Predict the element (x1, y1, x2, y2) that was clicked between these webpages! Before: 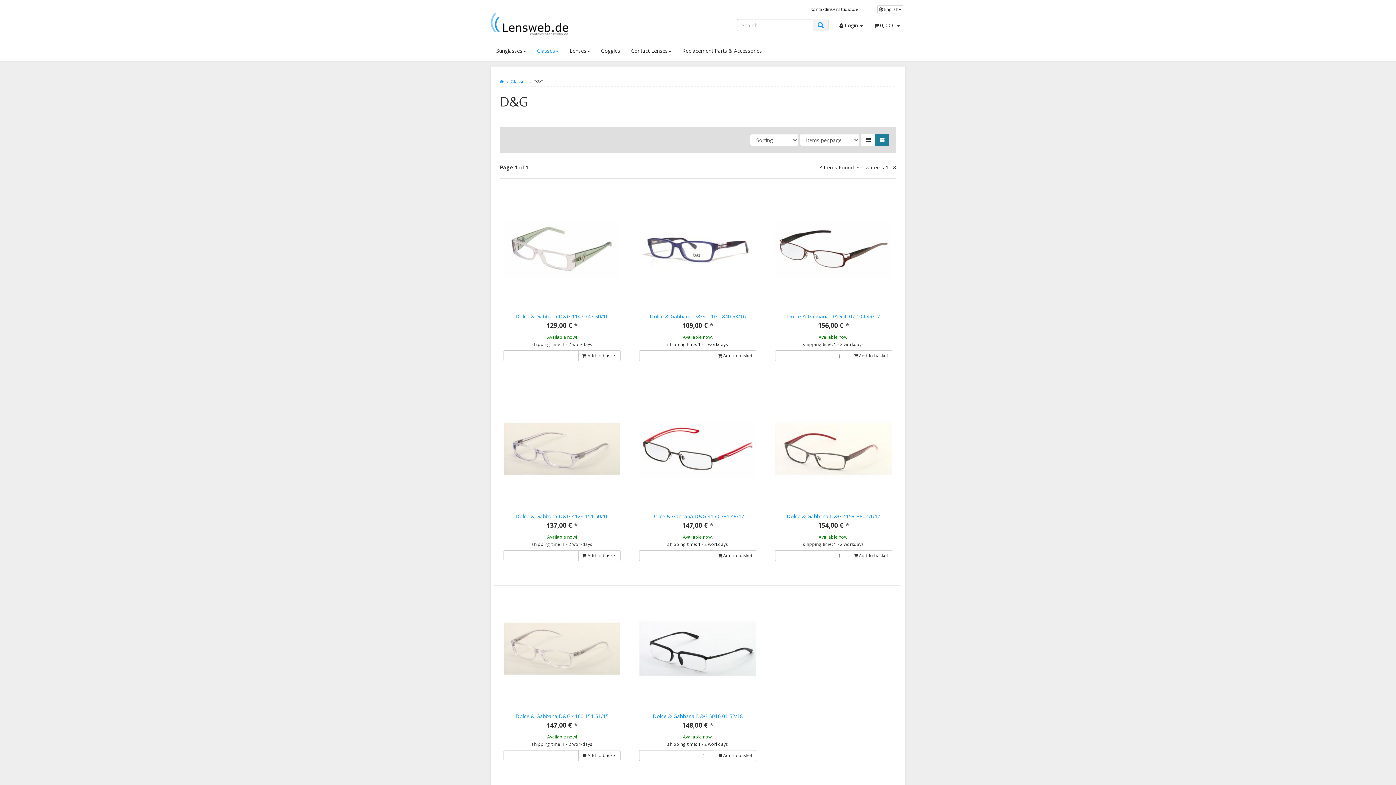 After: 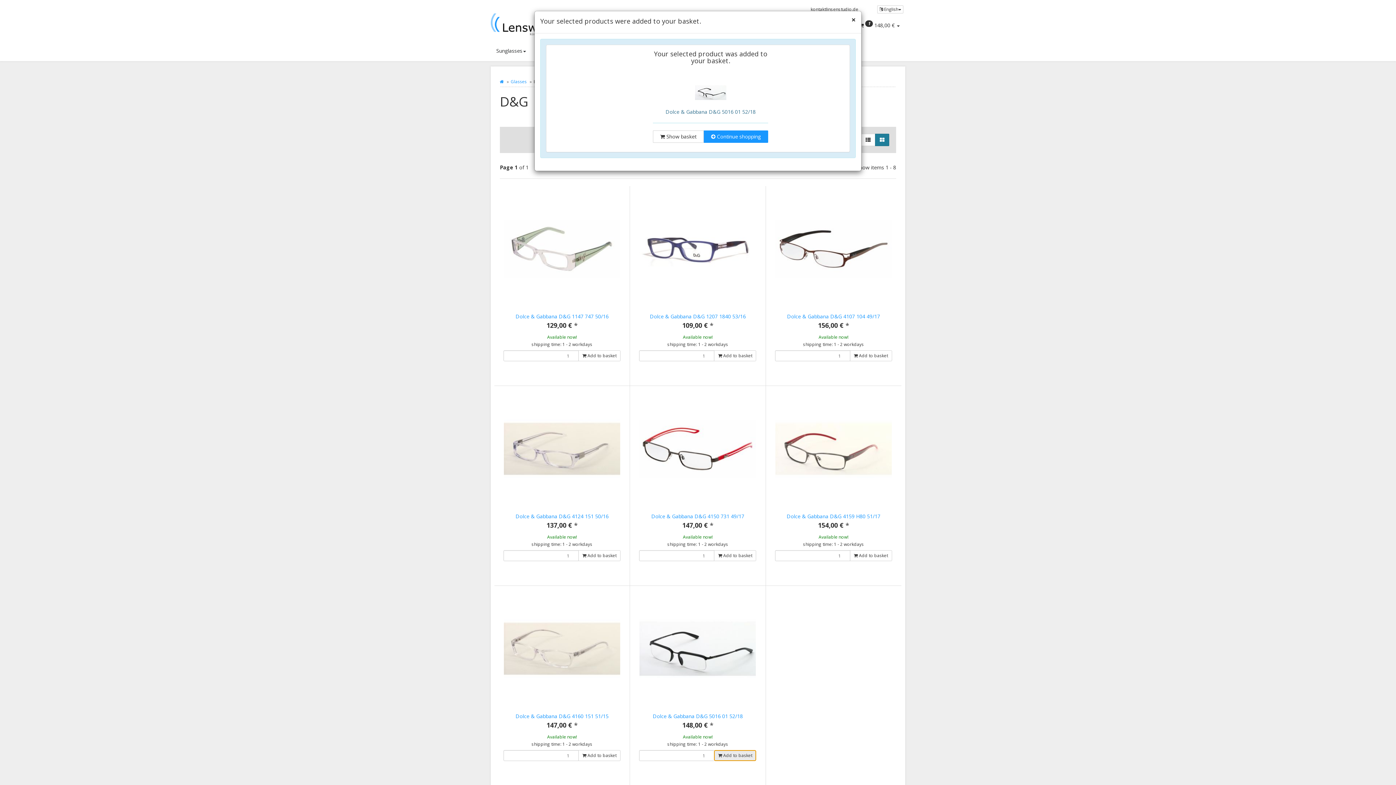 Action: bbox: (714, 750, 756, 761) label:  Add to basket